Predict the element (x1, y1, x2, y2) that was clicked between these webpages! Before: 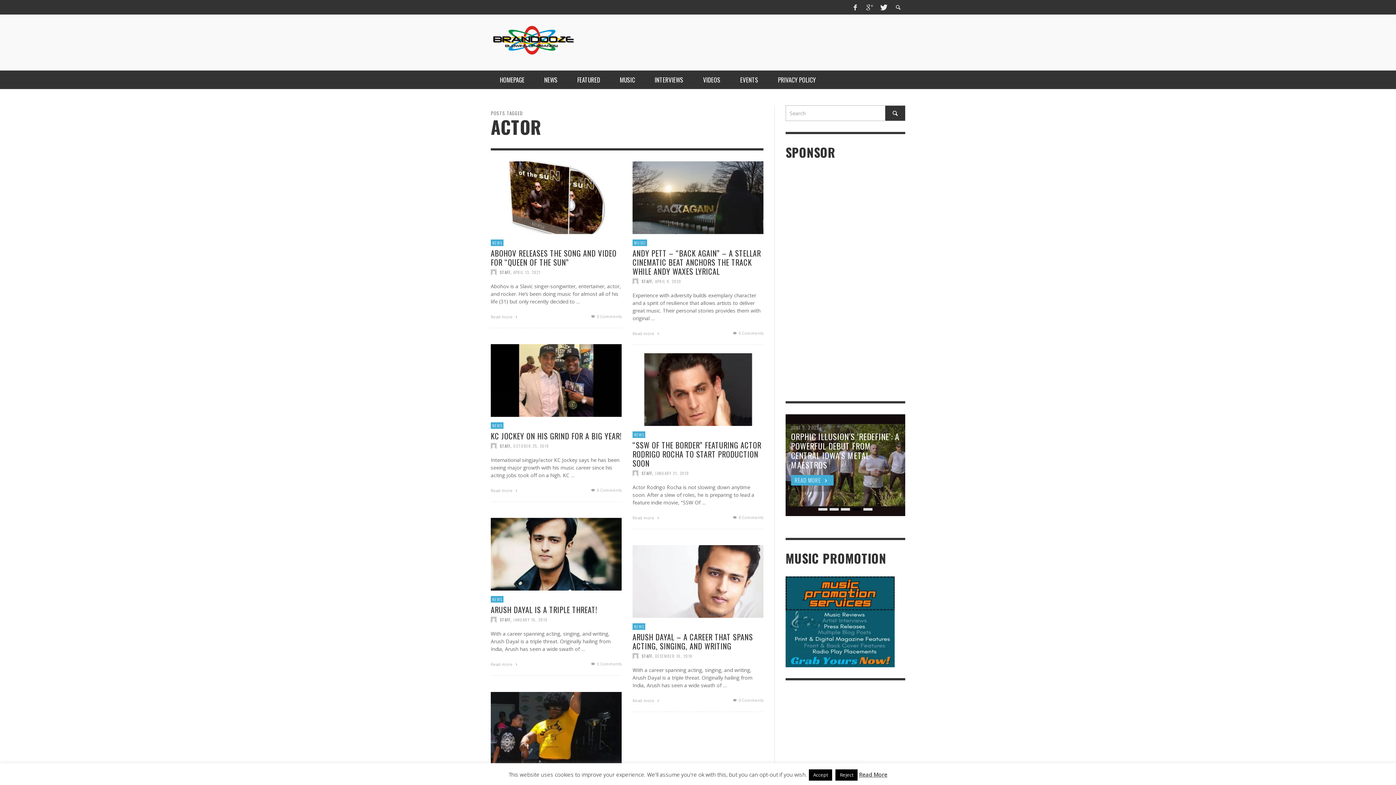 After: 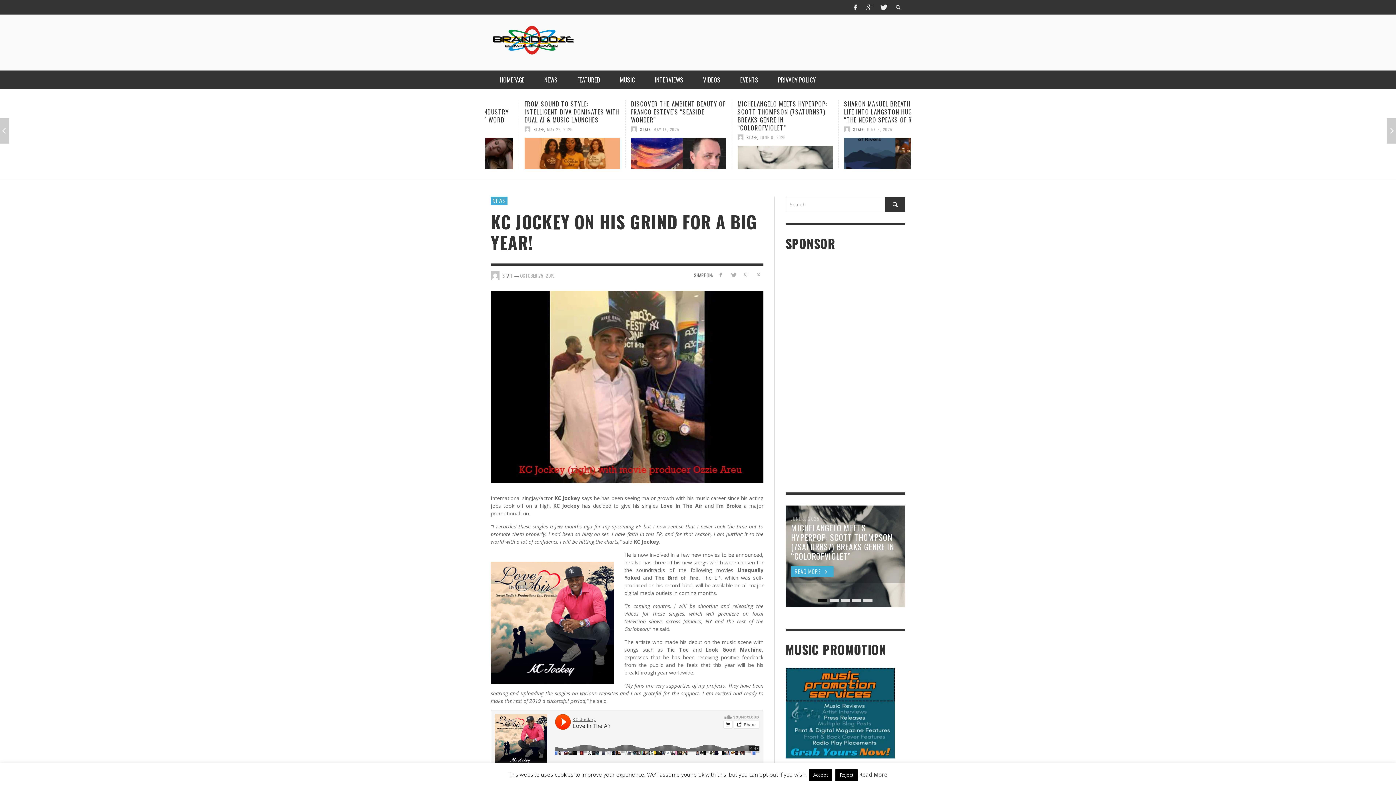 Action: label: Read more  bbox: (490, 486, 519, 494)